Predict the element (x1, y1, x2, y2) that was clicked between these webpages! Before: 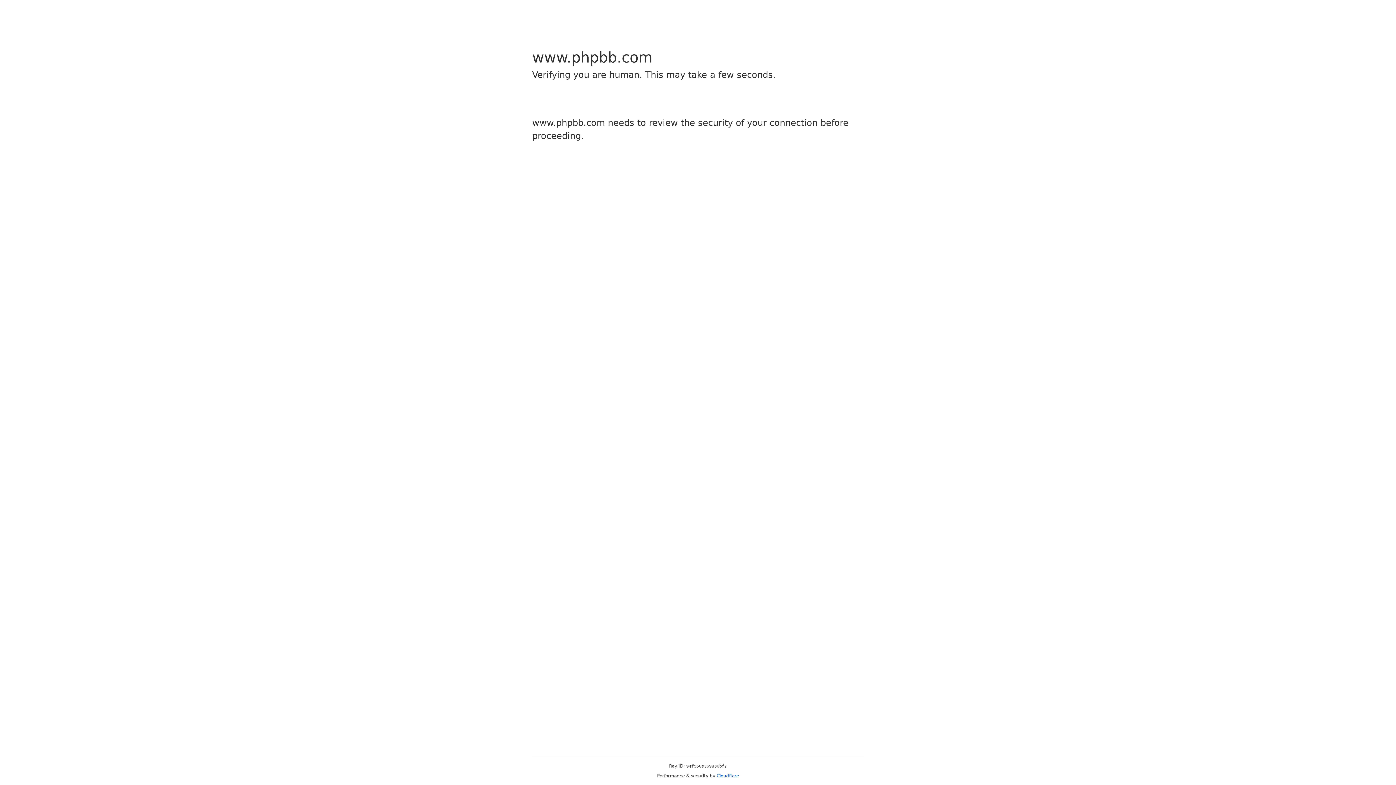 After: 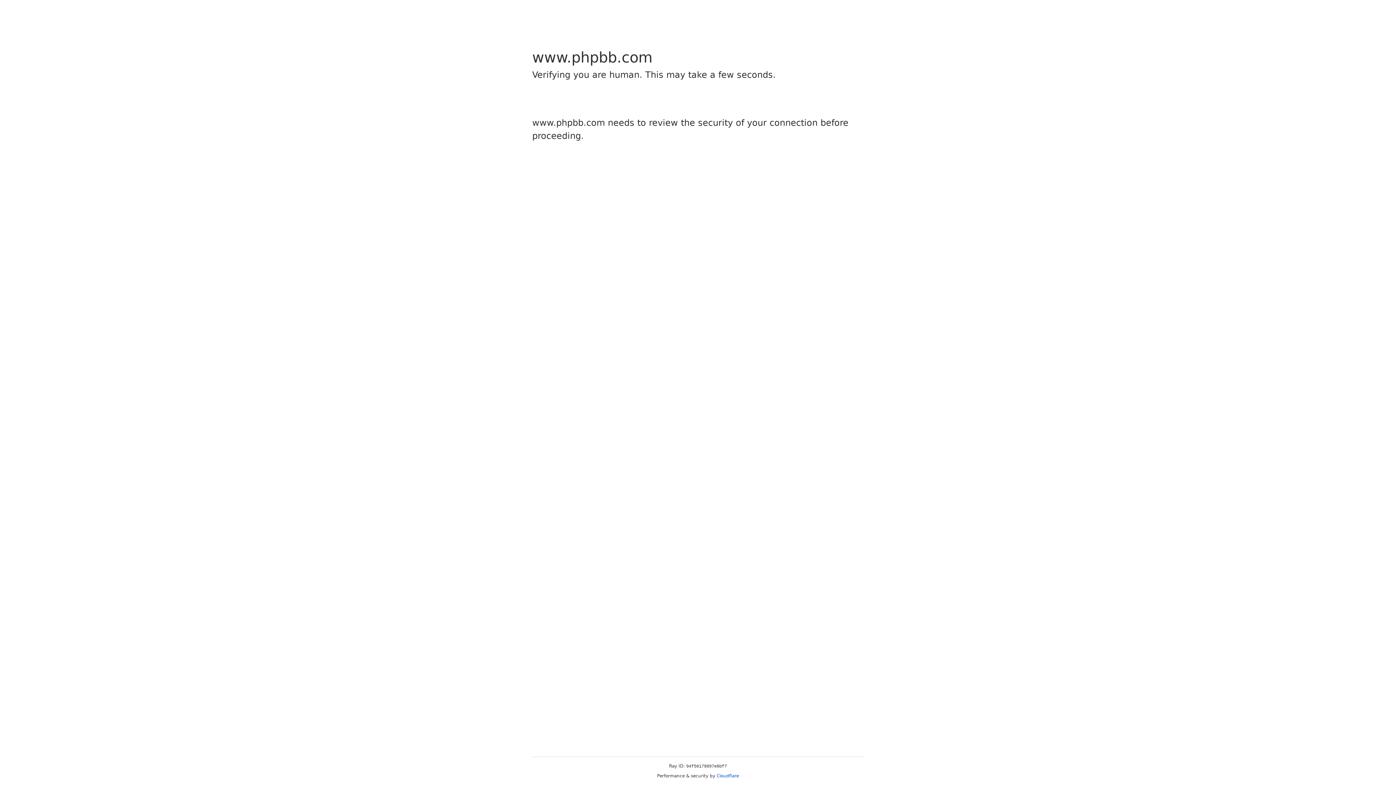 Action: bbox: (716, 773, 739, 778) label: Cloudflare